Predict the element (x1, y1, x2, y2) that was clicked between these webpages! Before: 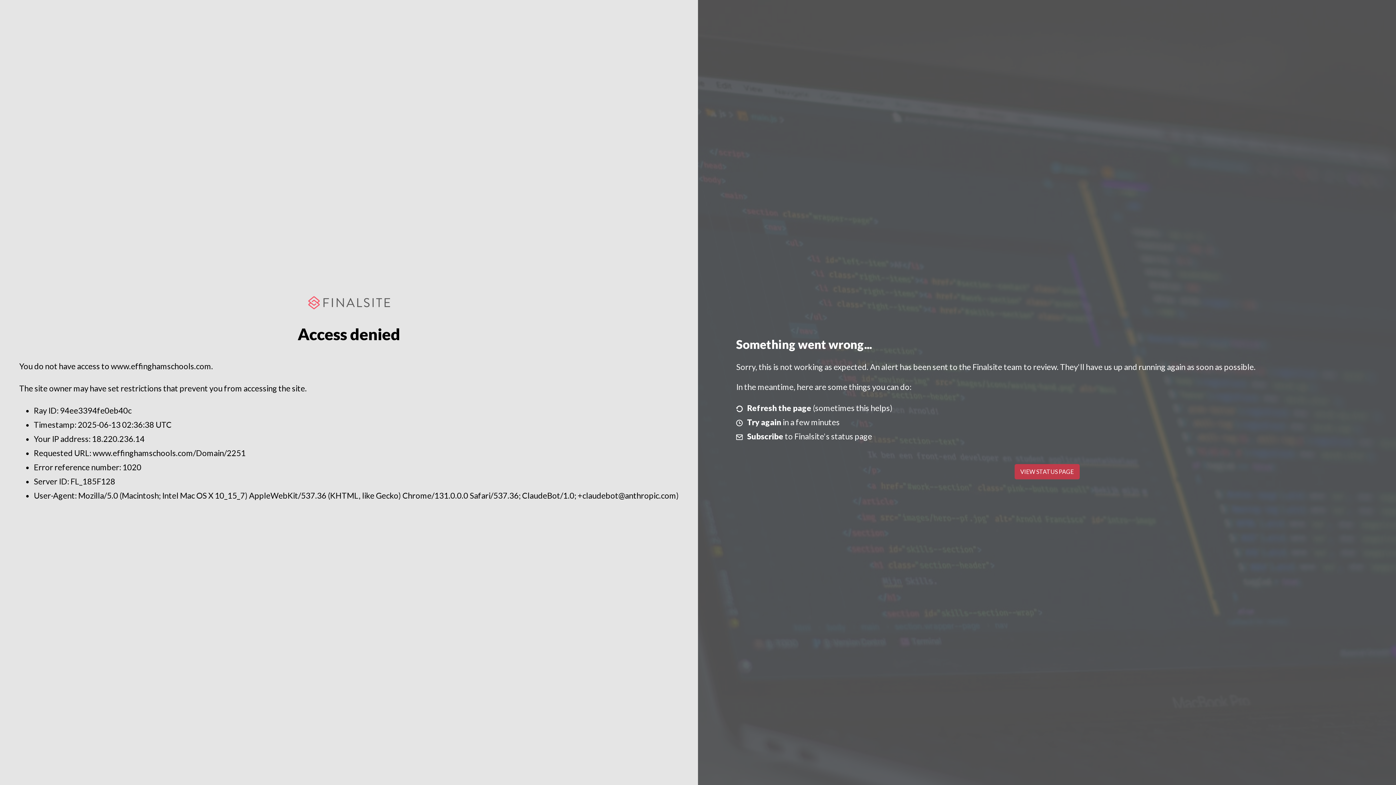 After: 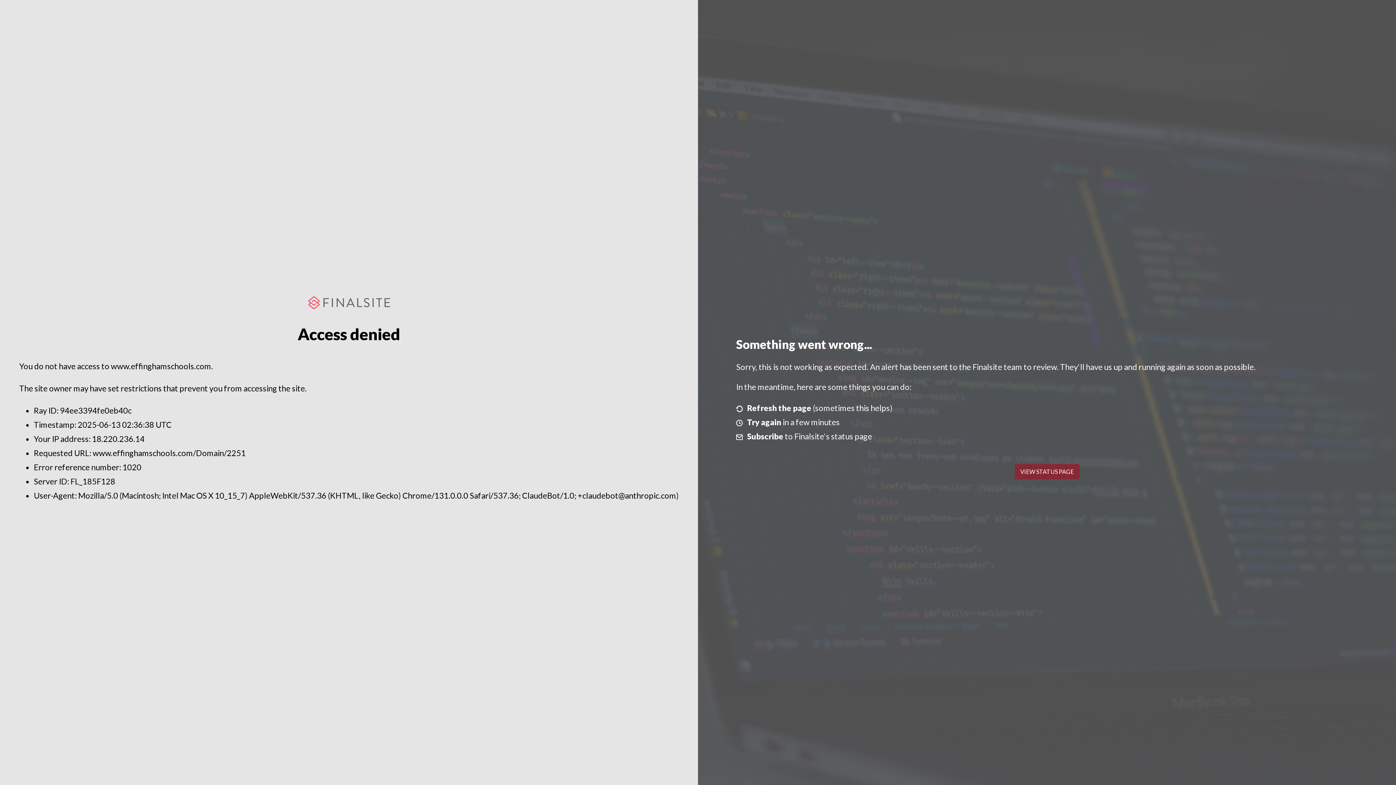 Action: label: VIEW STATUS PAGE bbox: (1014, 464, 1079, 479)